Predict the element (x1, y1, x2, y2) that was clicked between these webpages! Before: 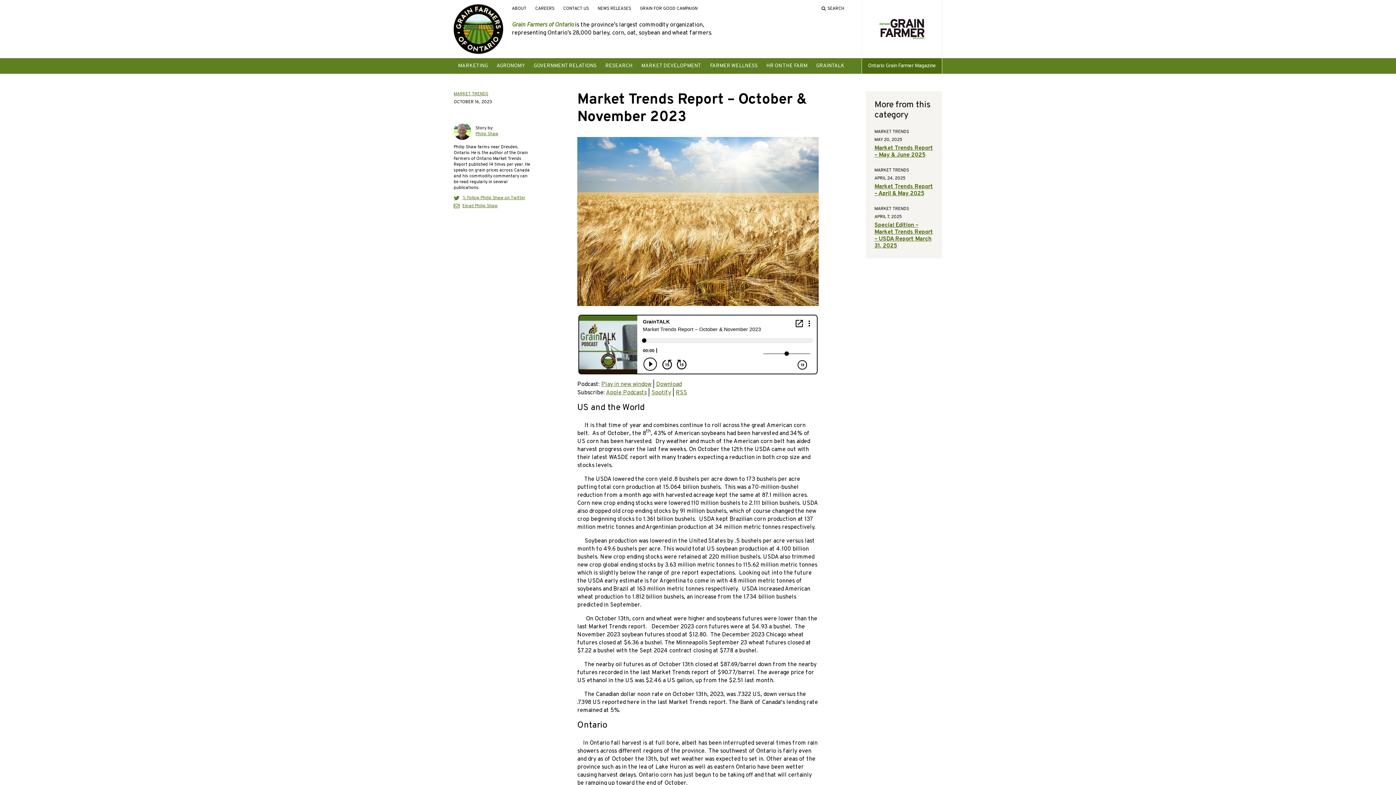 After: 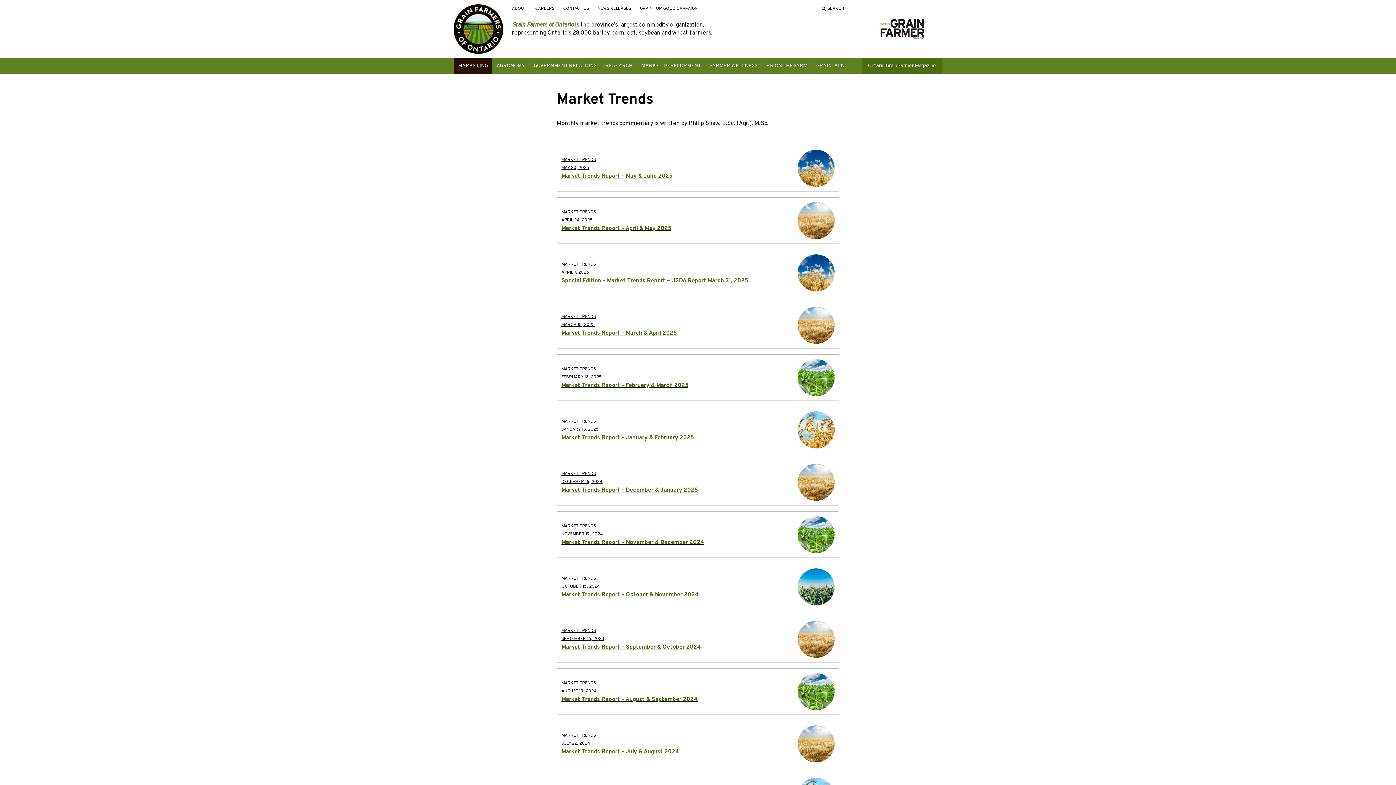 Action: bbox: (453, 91, 488, 97) label: MARKET TRENDS